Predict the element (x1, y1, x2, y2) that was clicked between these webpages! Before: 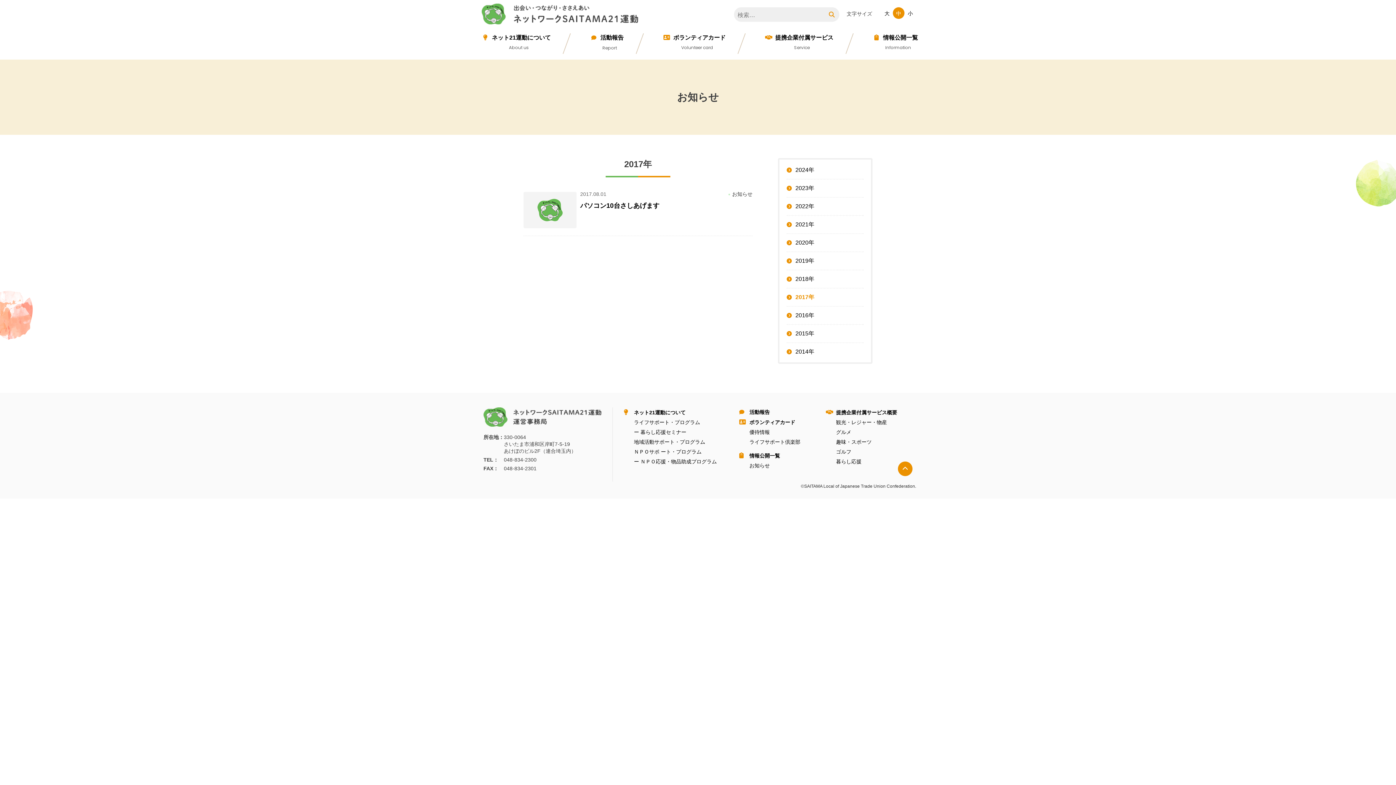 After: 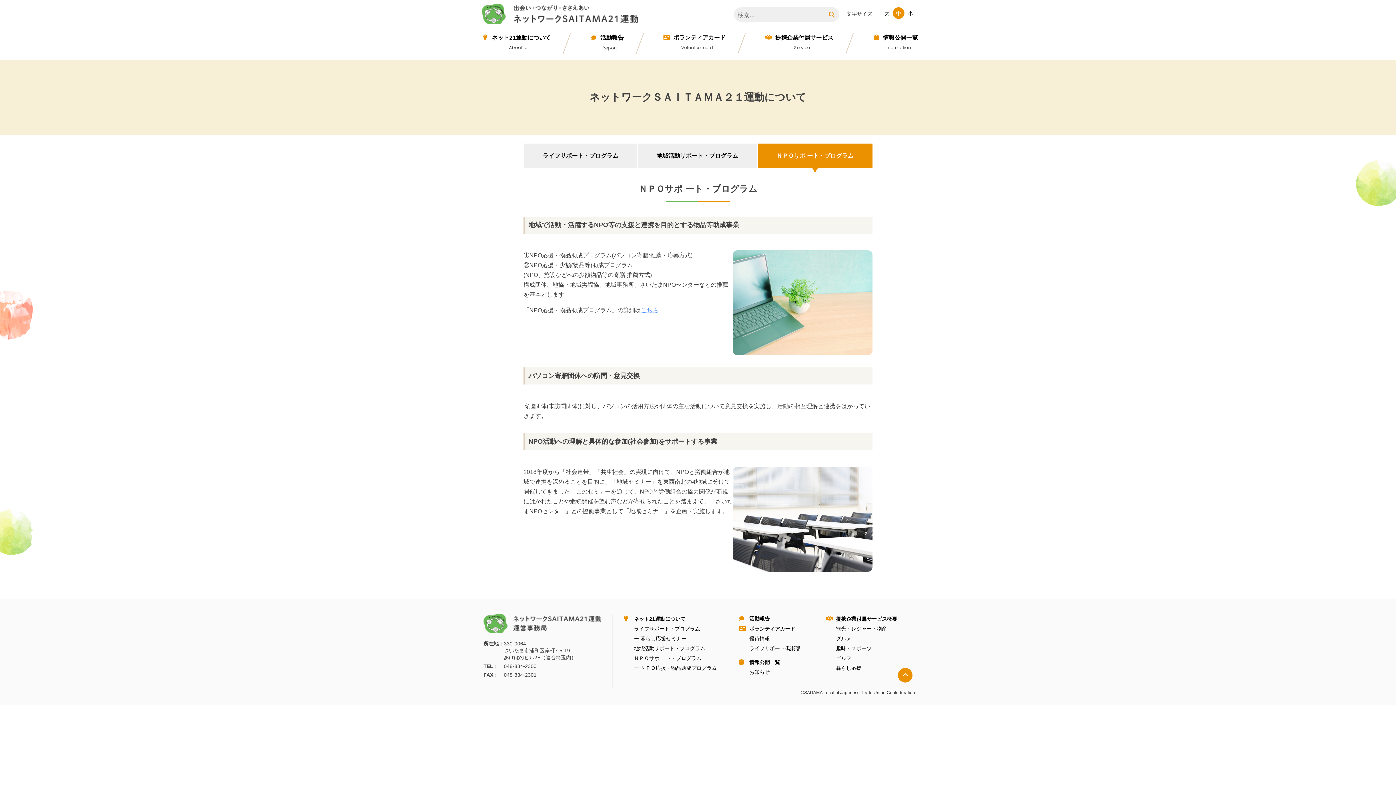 Action: bbox: (634, 449, 701, 454) label: ＮＰＯサポ ート・プログラム